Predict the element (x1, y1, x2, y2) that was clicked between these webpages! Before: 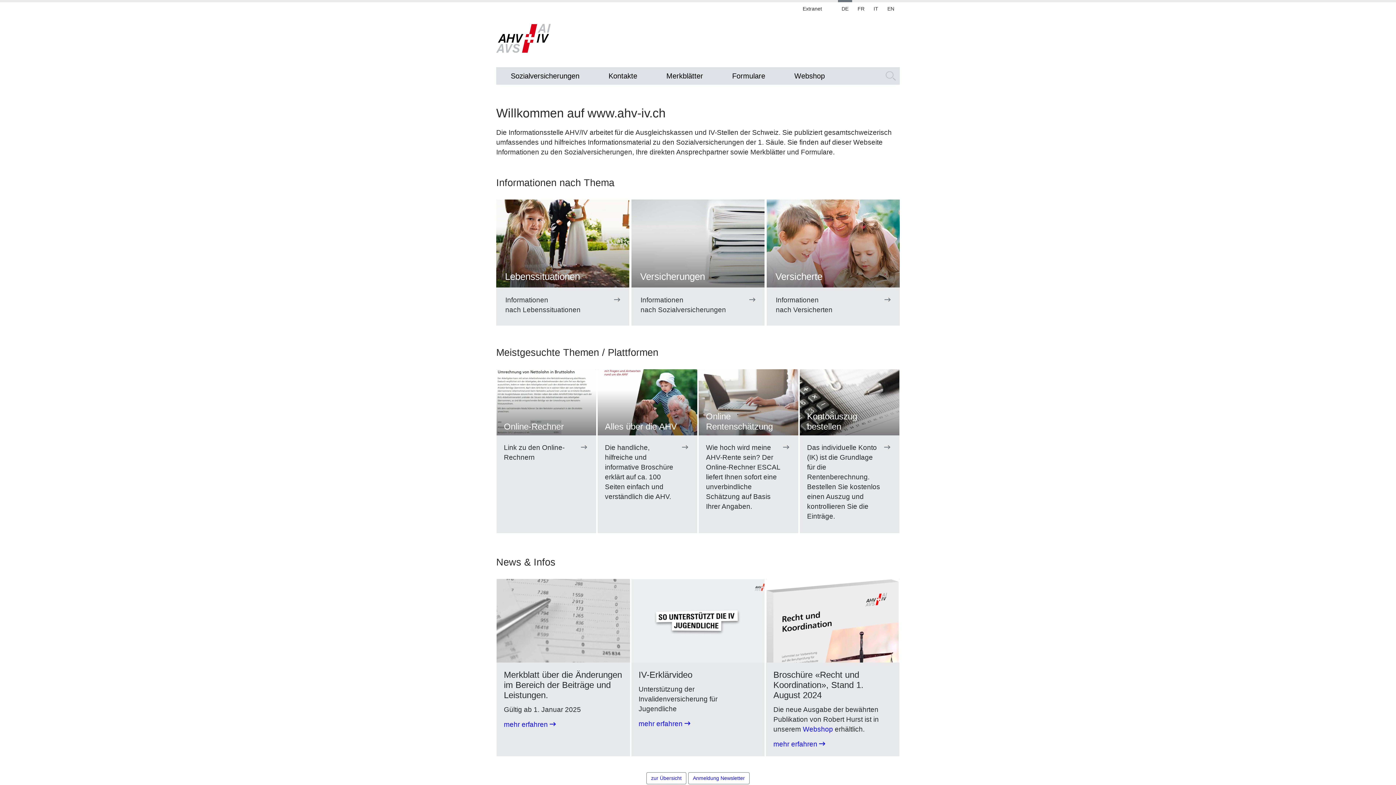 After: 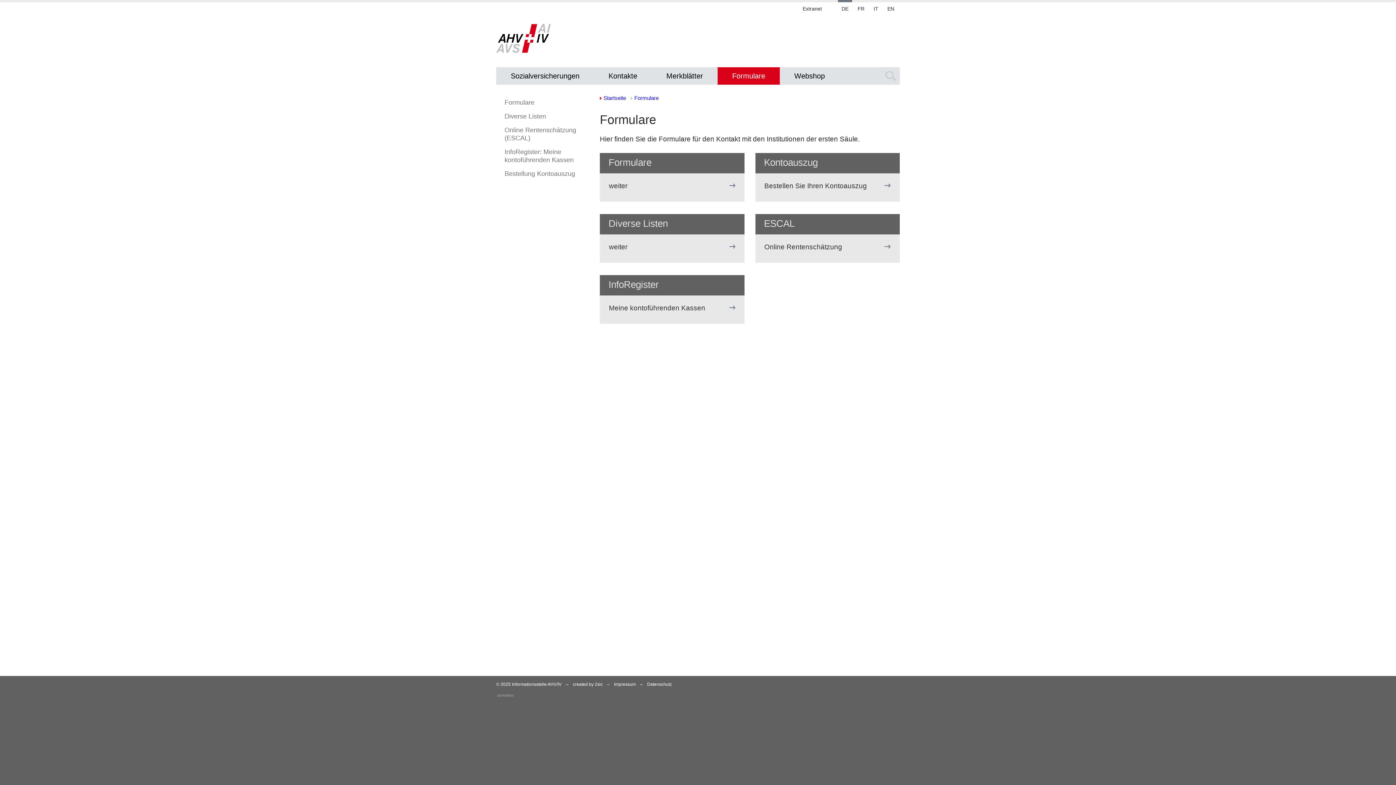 Action: bbox: (717, 67, 780, 84) label: Formulare